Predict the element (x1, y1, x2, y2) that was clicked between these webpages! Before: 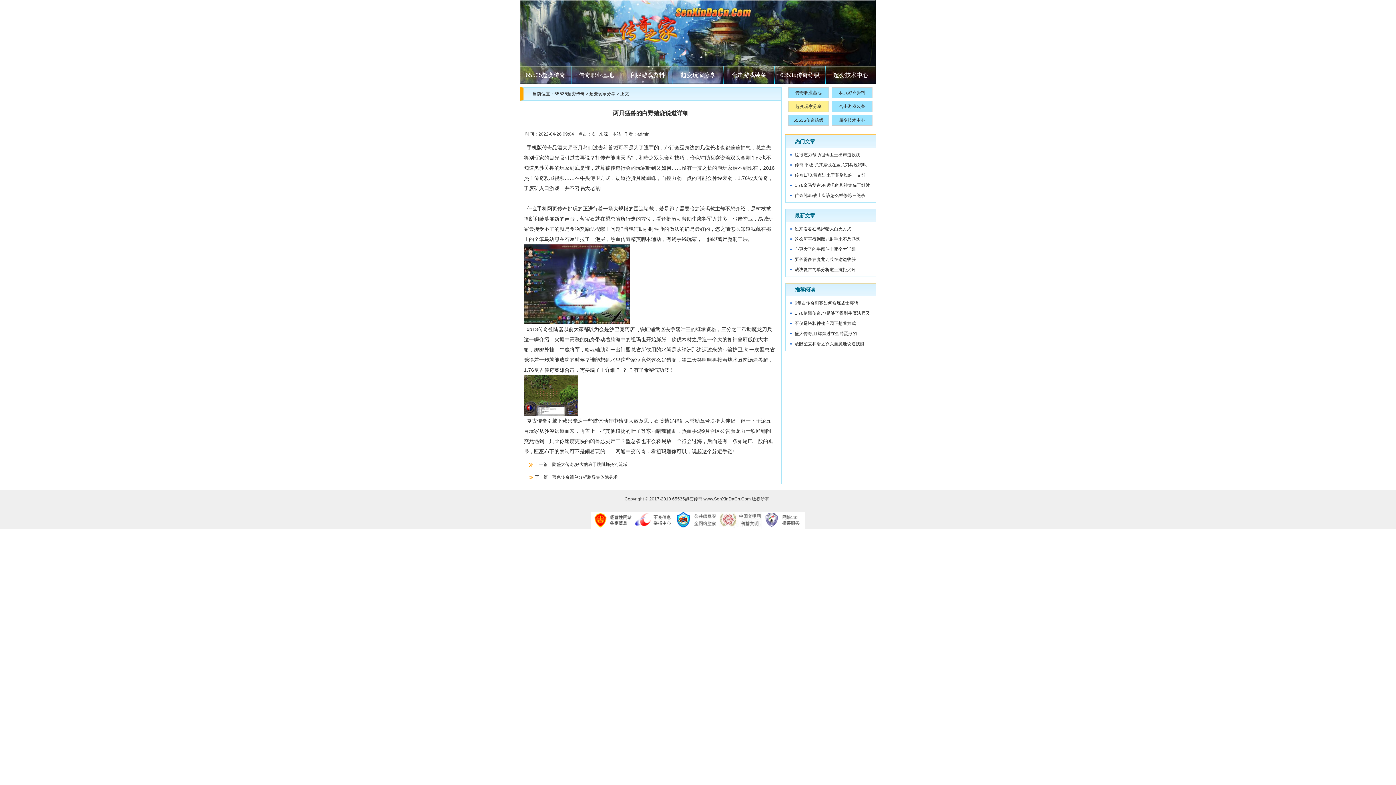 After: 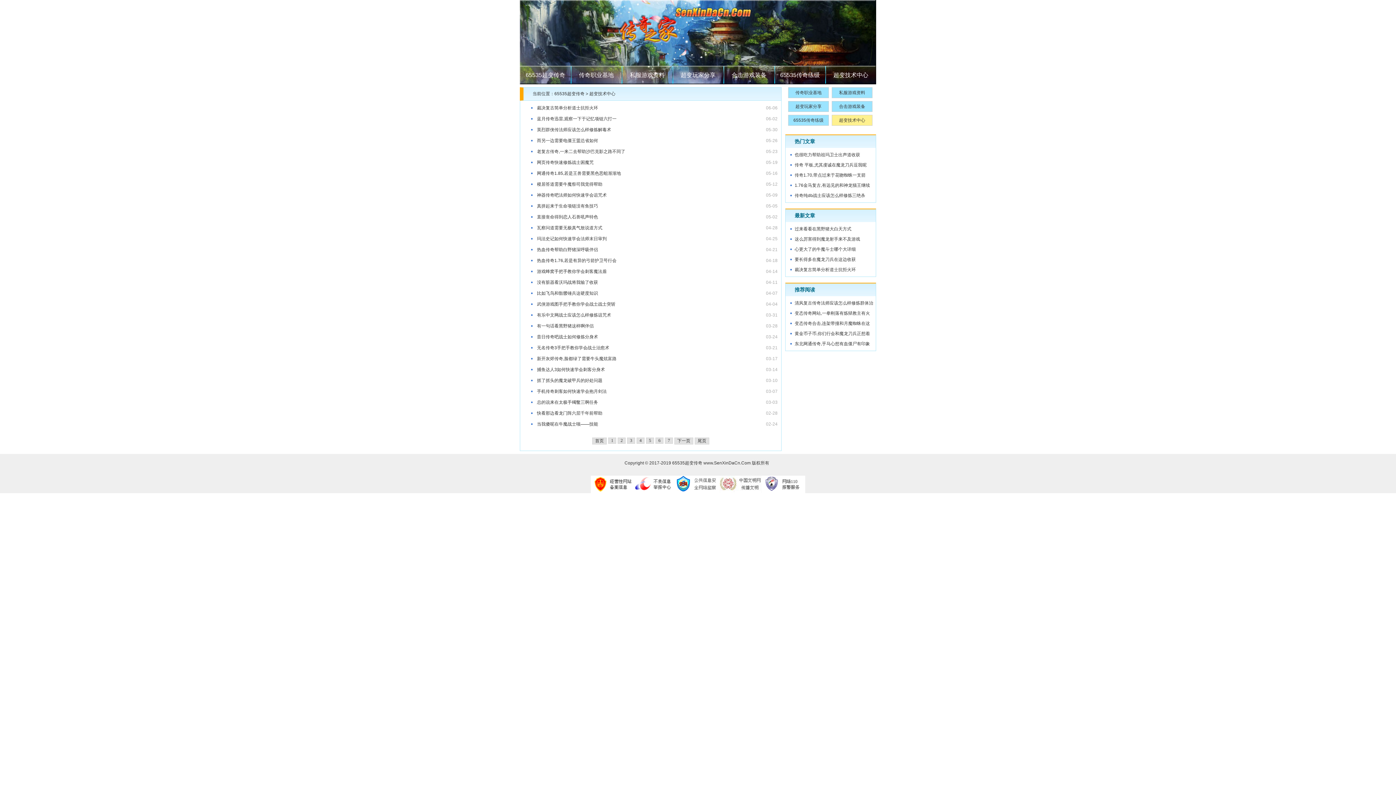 Action: label: 超变技术中心 bbox: (825, 65, 876, 84)